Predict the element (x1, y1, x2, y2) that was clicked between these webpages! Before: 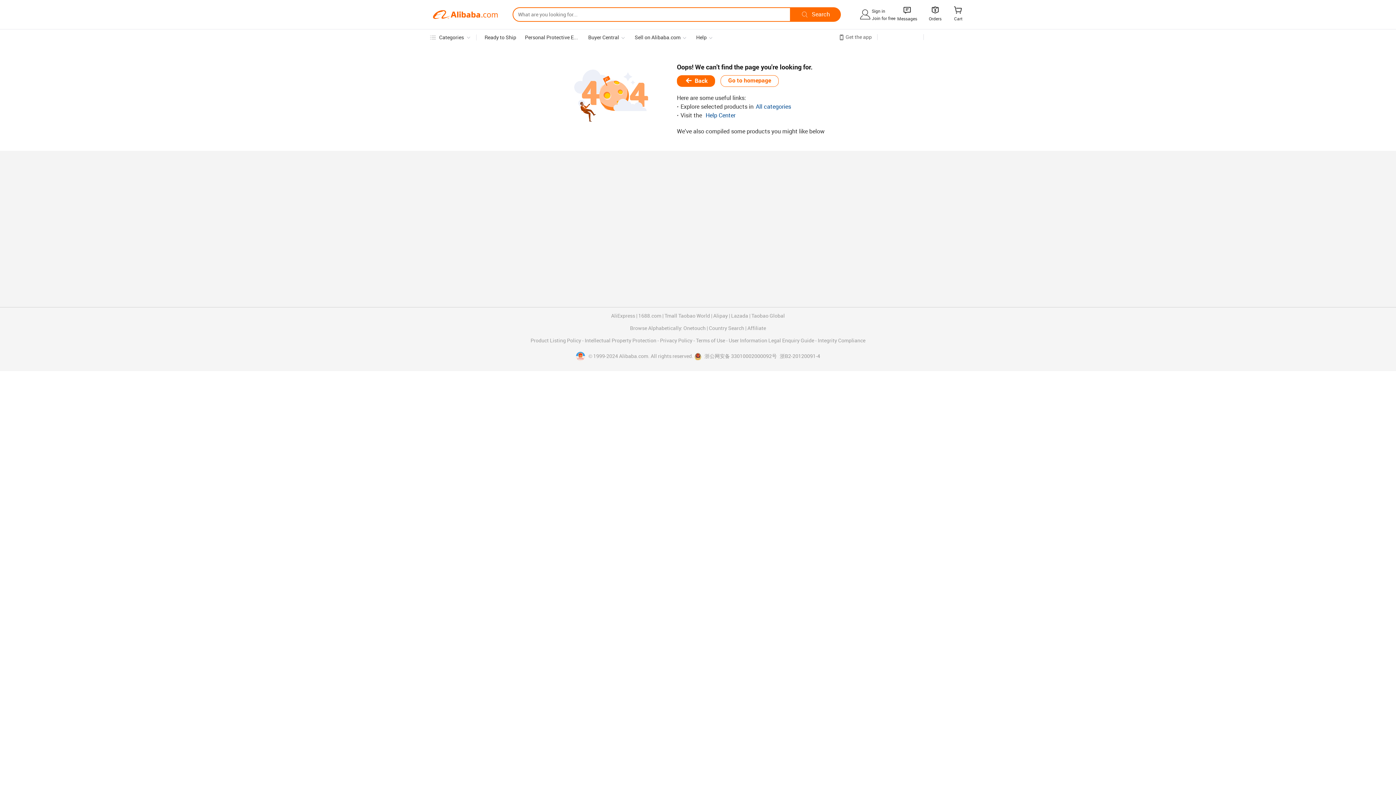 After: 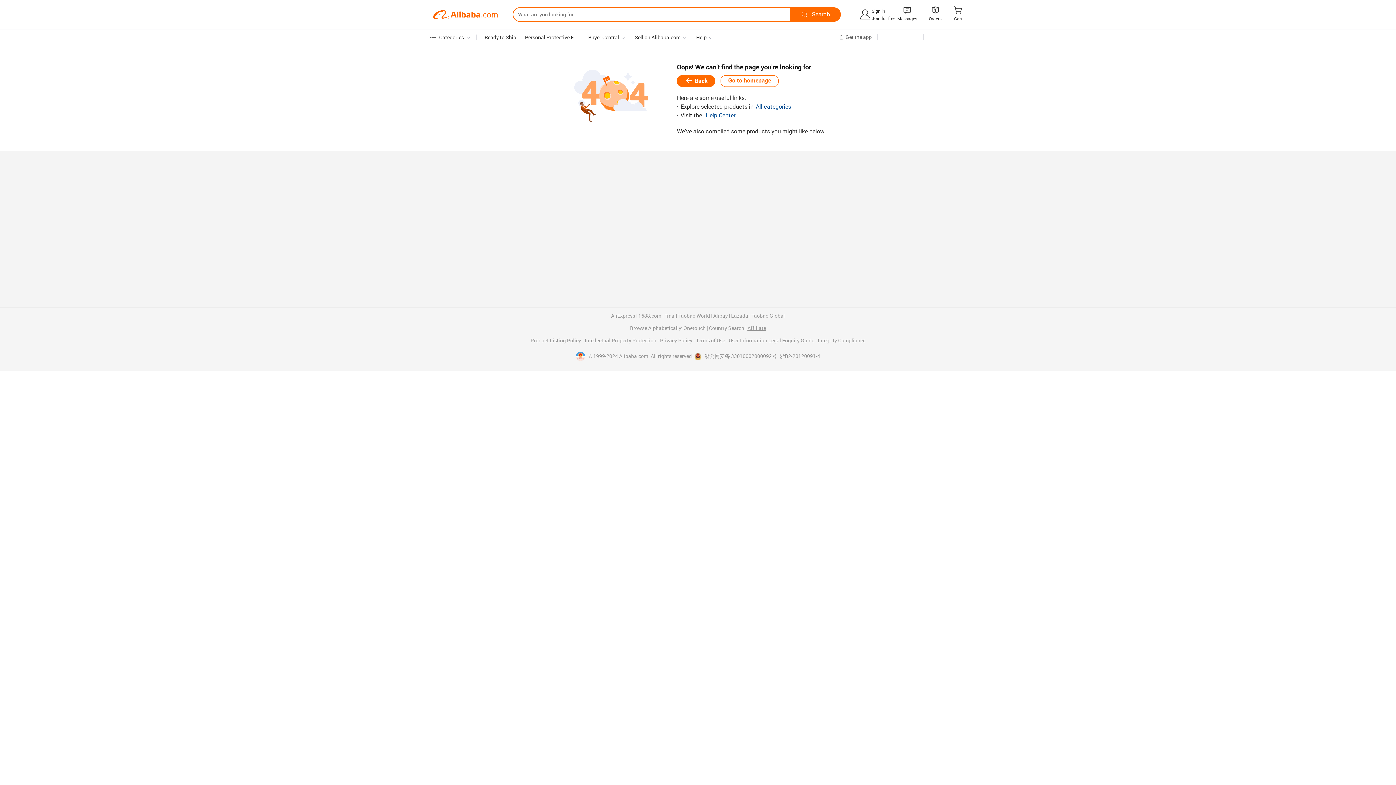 Action: label: Affiliate bbox: (747, 325, 766, 331)